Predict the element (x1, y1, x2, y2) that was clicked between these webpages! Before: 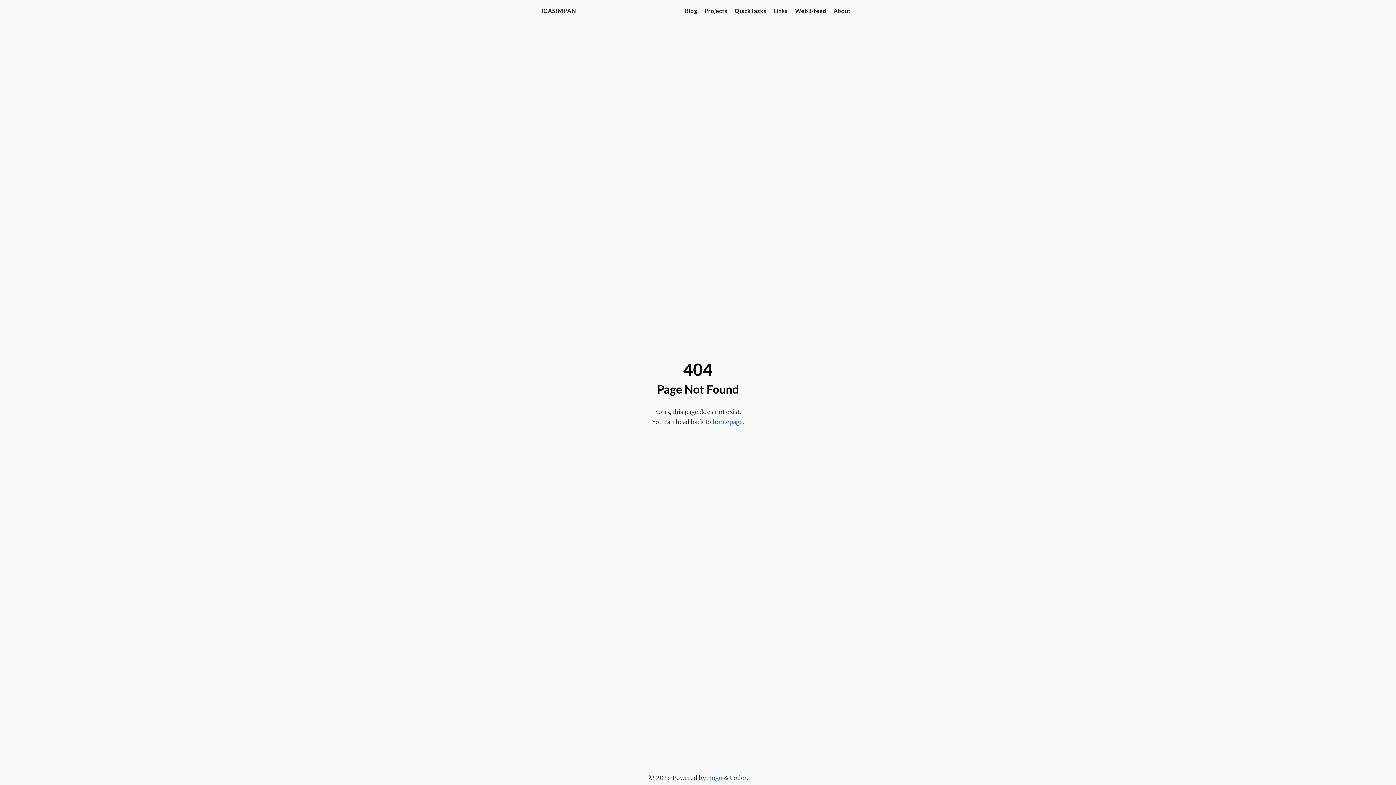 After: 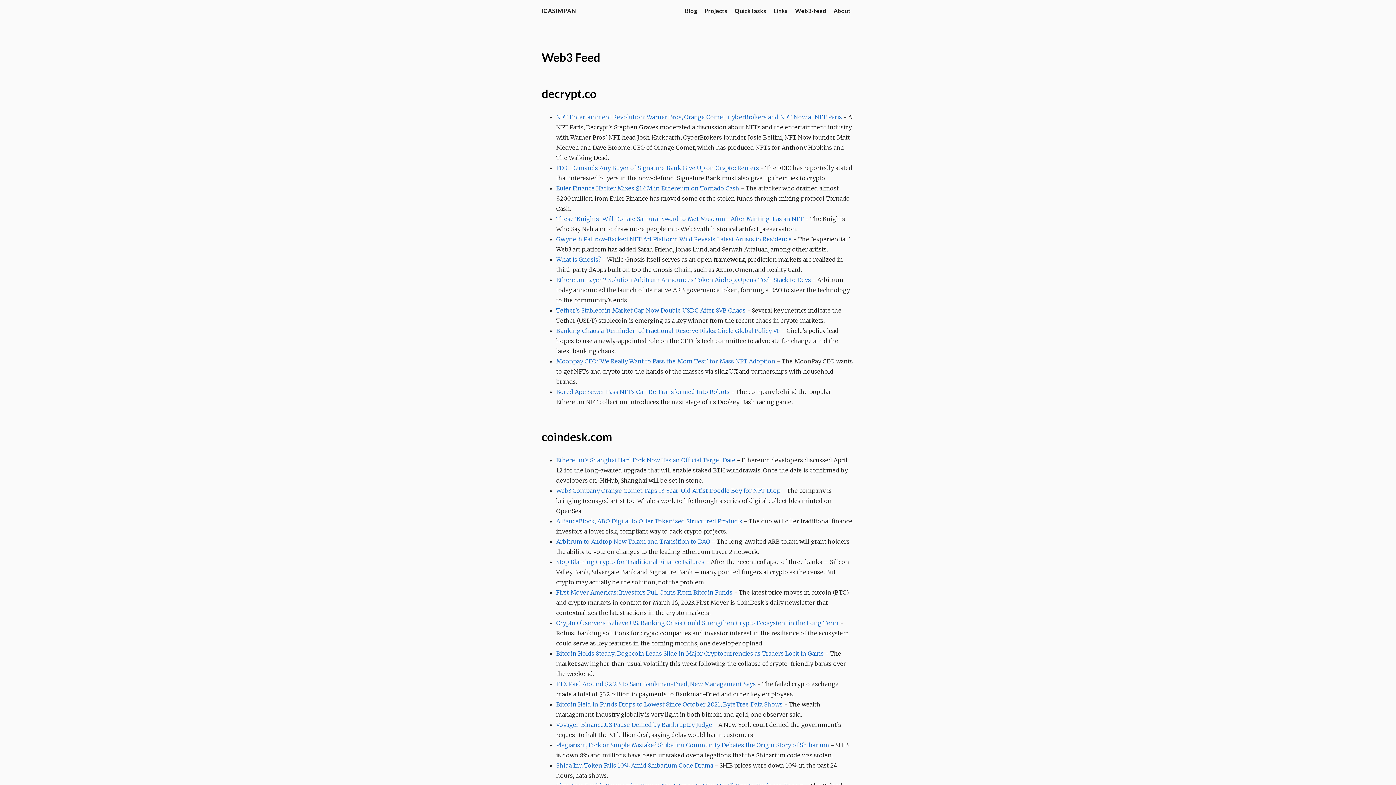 Action: label: Web3-feed bbox: (795, 7, 826, 14)